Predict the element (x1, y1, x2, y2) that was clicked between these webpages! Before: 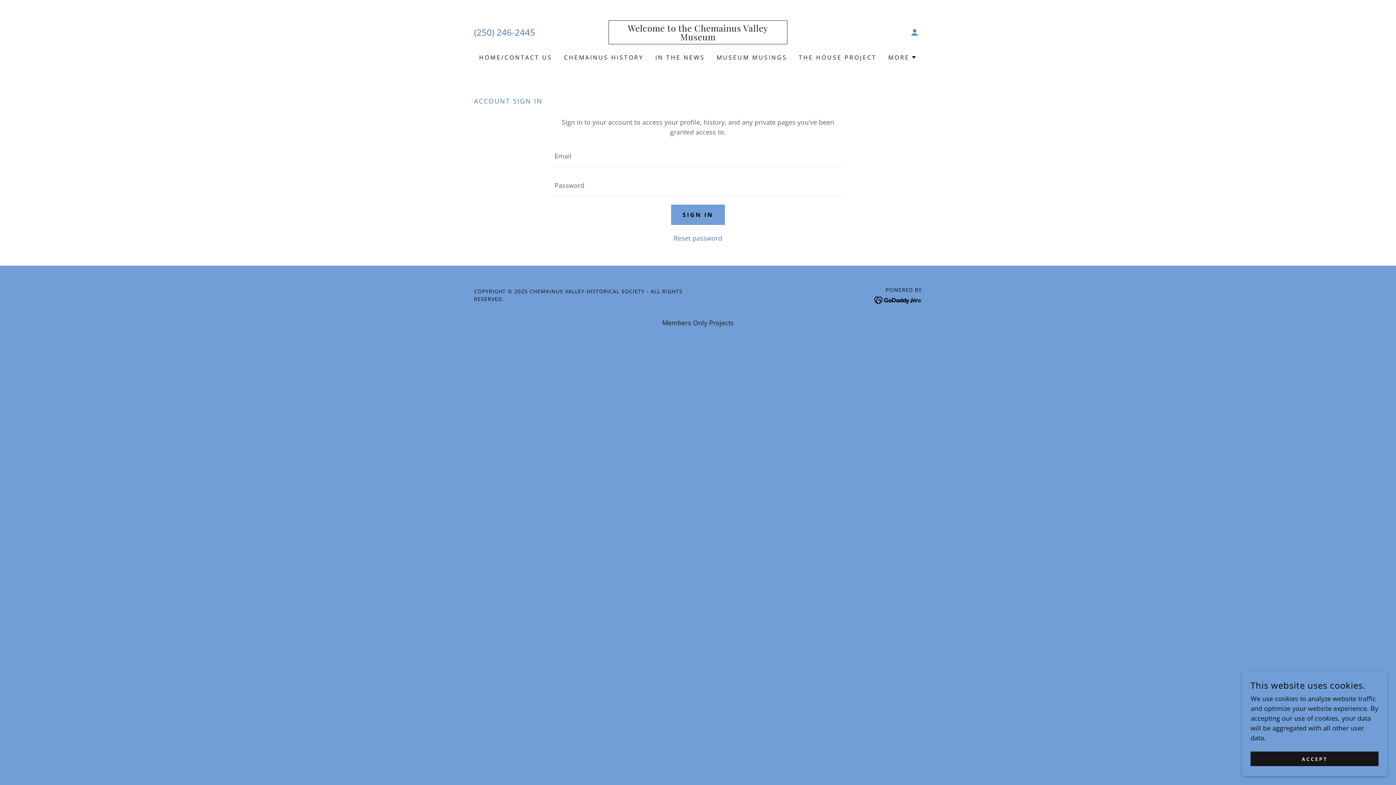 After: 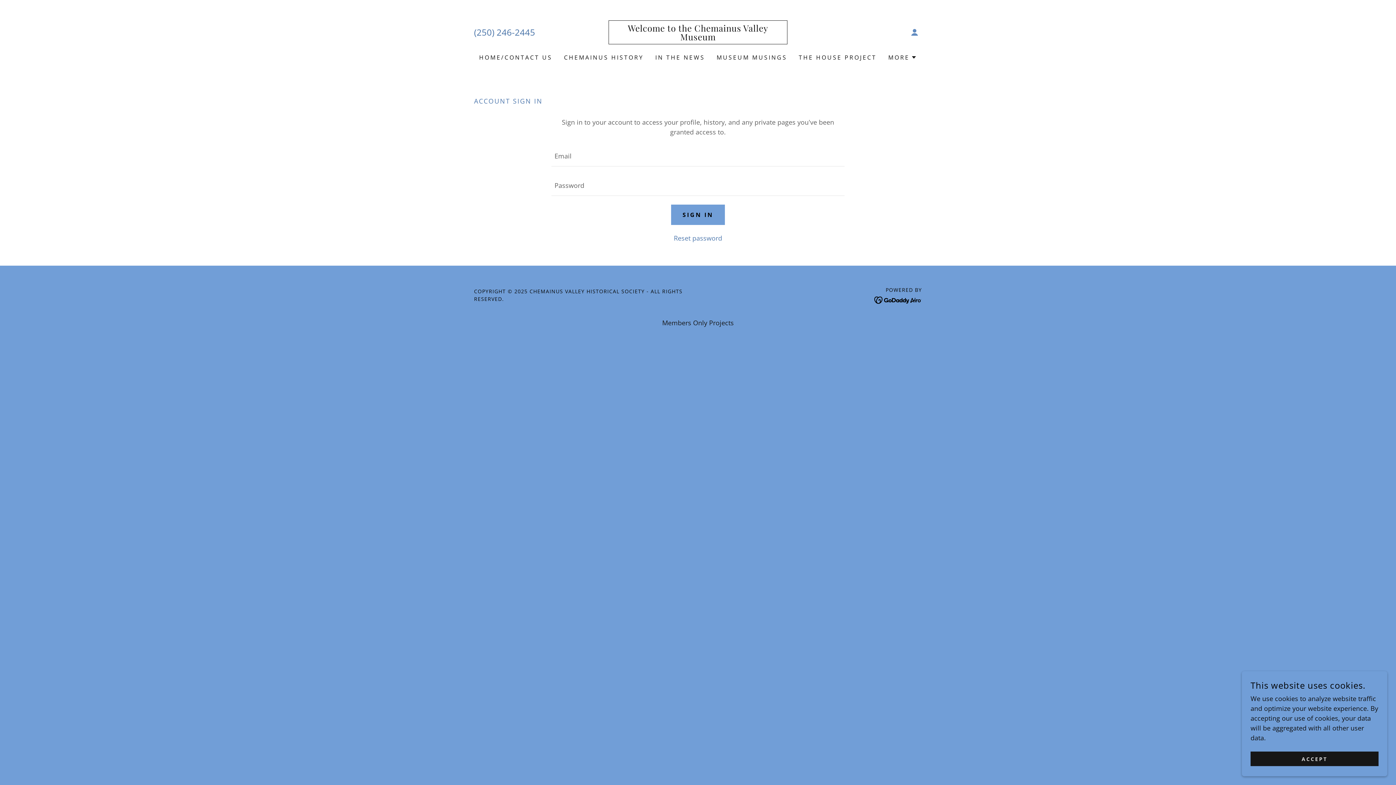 Action: bbox: (659, 315, 736, 330) label: Members Only Projects